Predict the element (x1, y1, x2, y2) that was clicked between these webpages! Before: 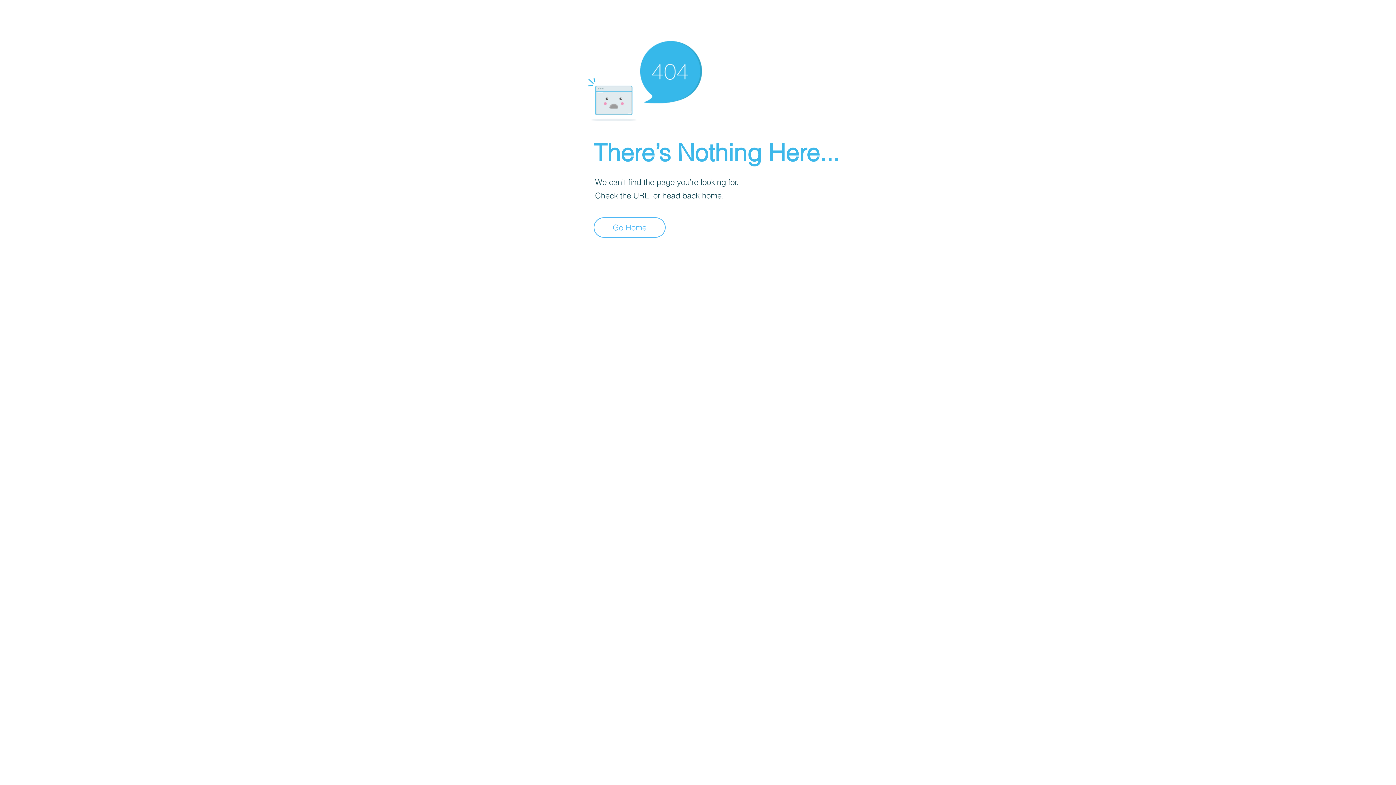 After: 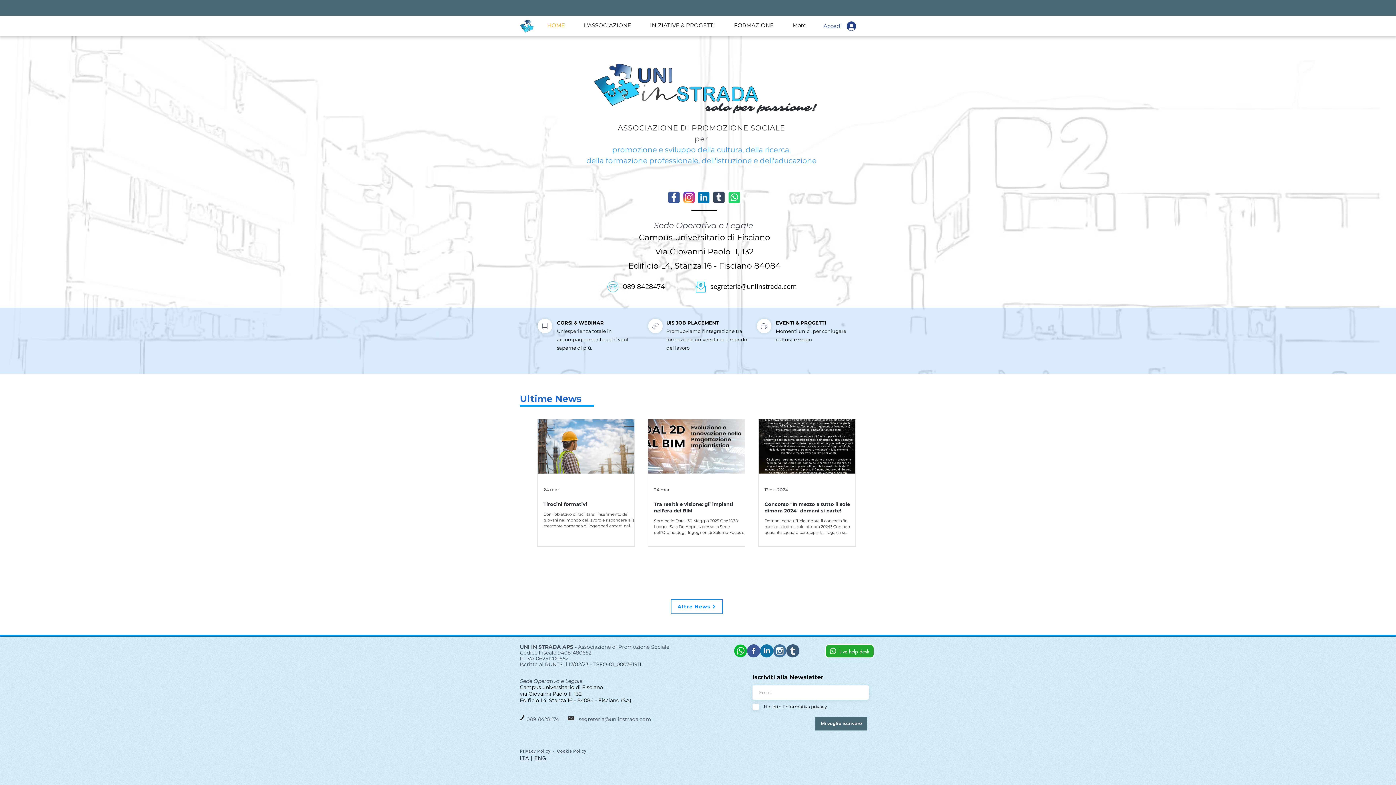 Action: label: Go Home bbox: (593, 217, 665, 237)